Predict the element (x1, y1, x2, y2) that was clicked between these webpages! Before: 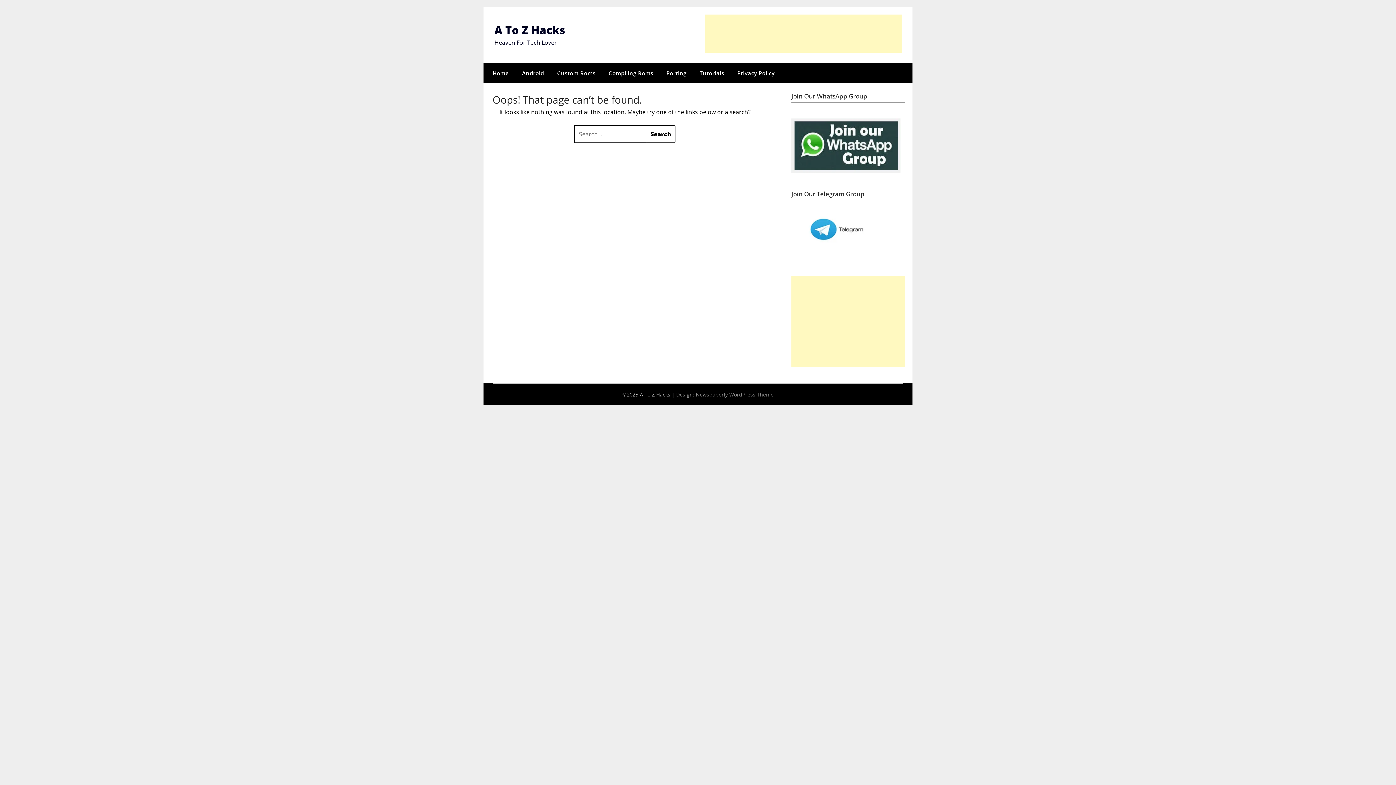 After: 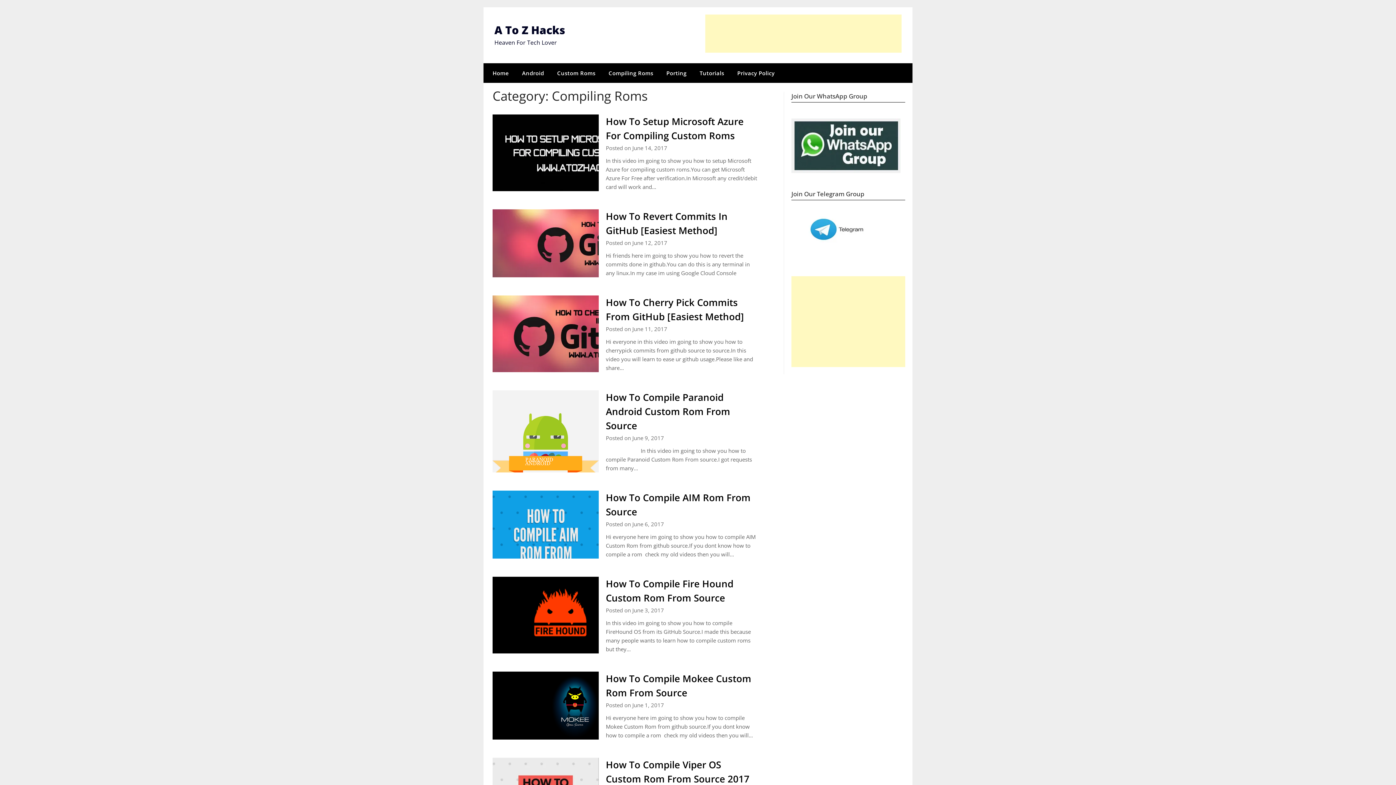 Action: label: Compiling Roms bbox: (602, 63, 659, 82)